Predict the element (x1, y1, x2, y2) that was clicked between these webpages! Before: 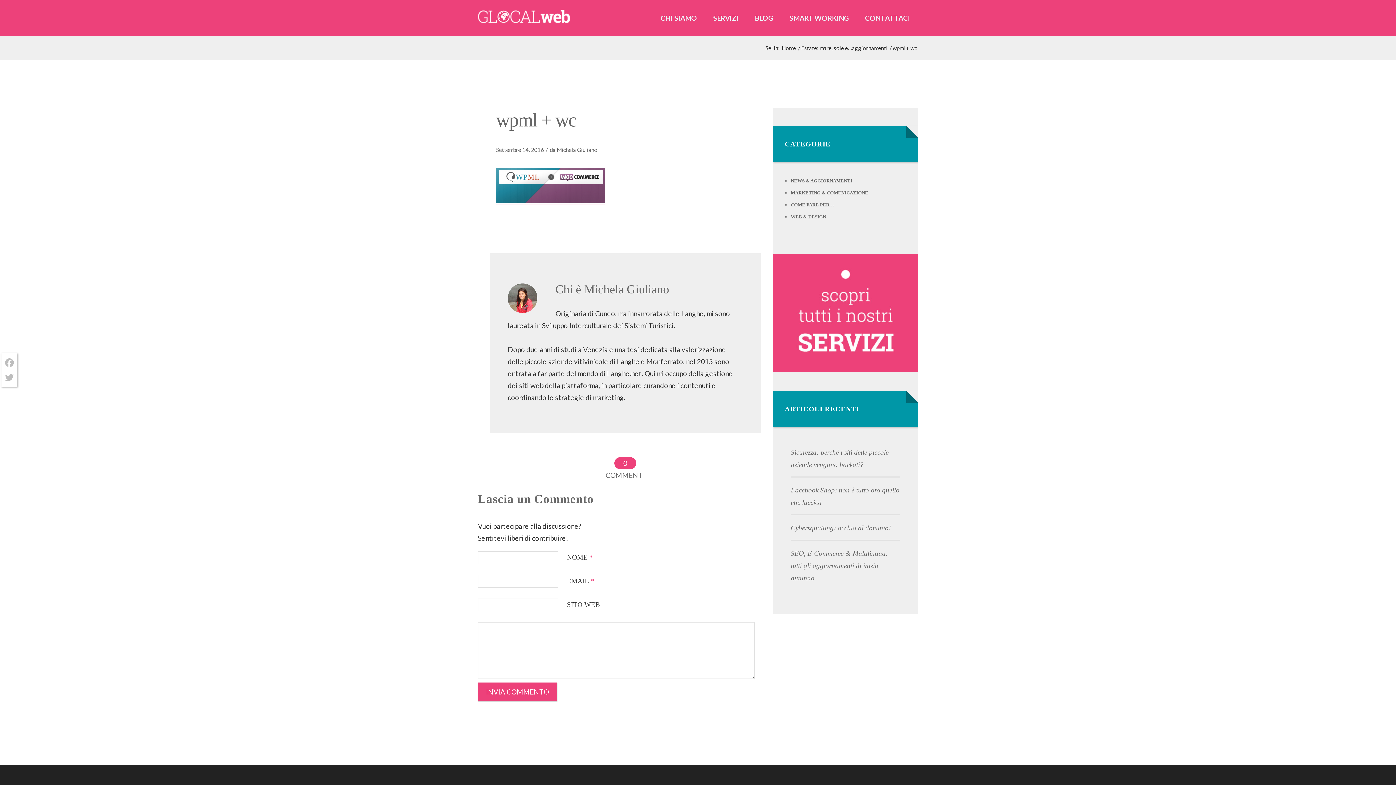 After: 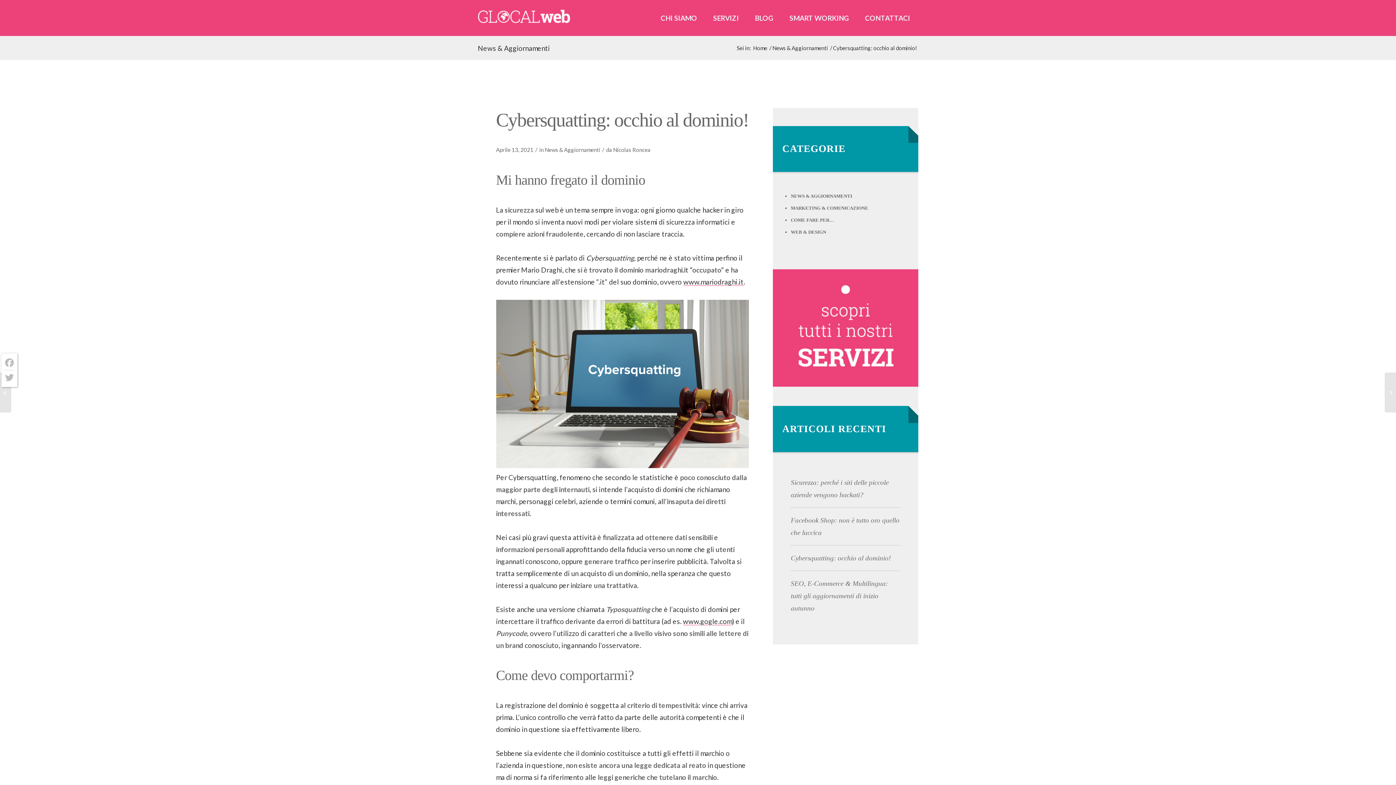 Action: label: Cybersquatting: occhio al dominio! bbox: (791, 524, 891, 531)